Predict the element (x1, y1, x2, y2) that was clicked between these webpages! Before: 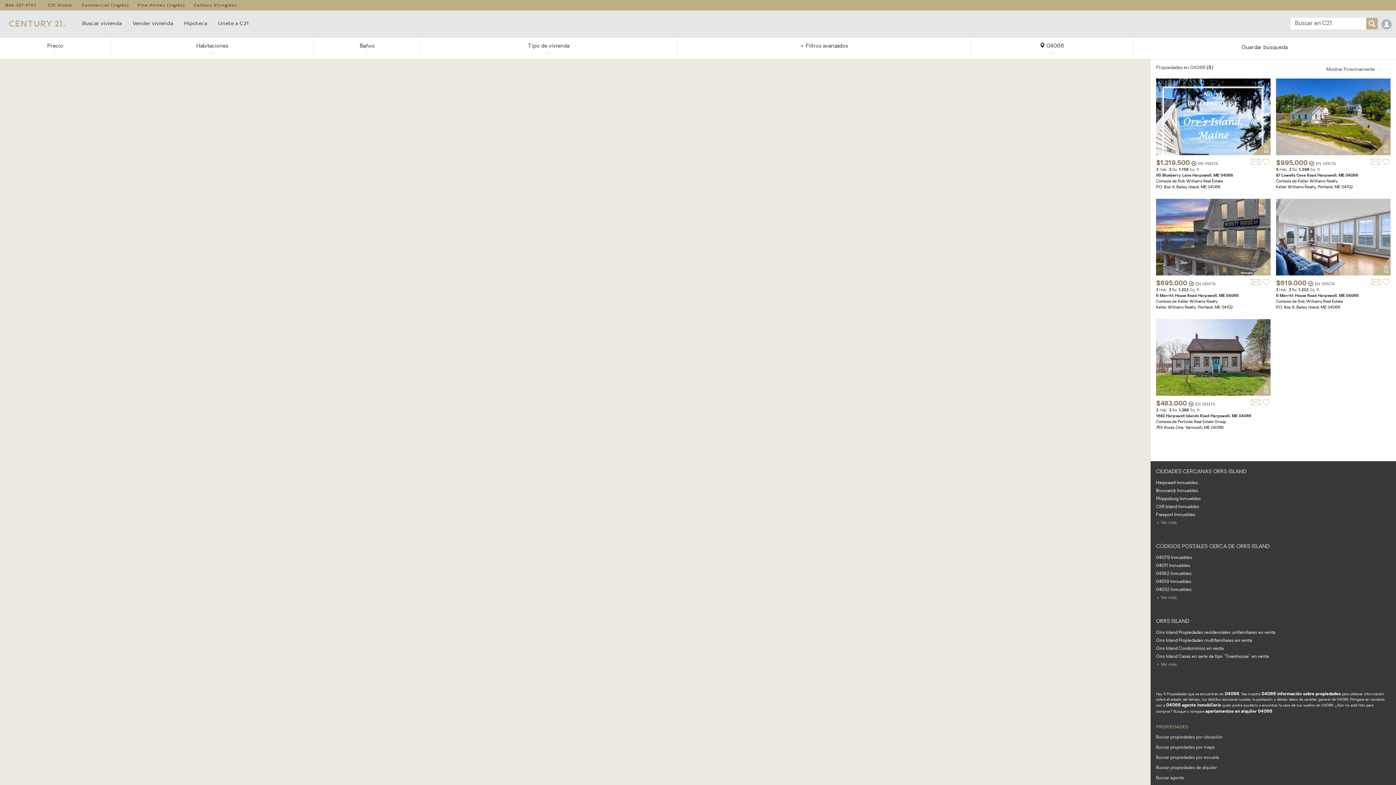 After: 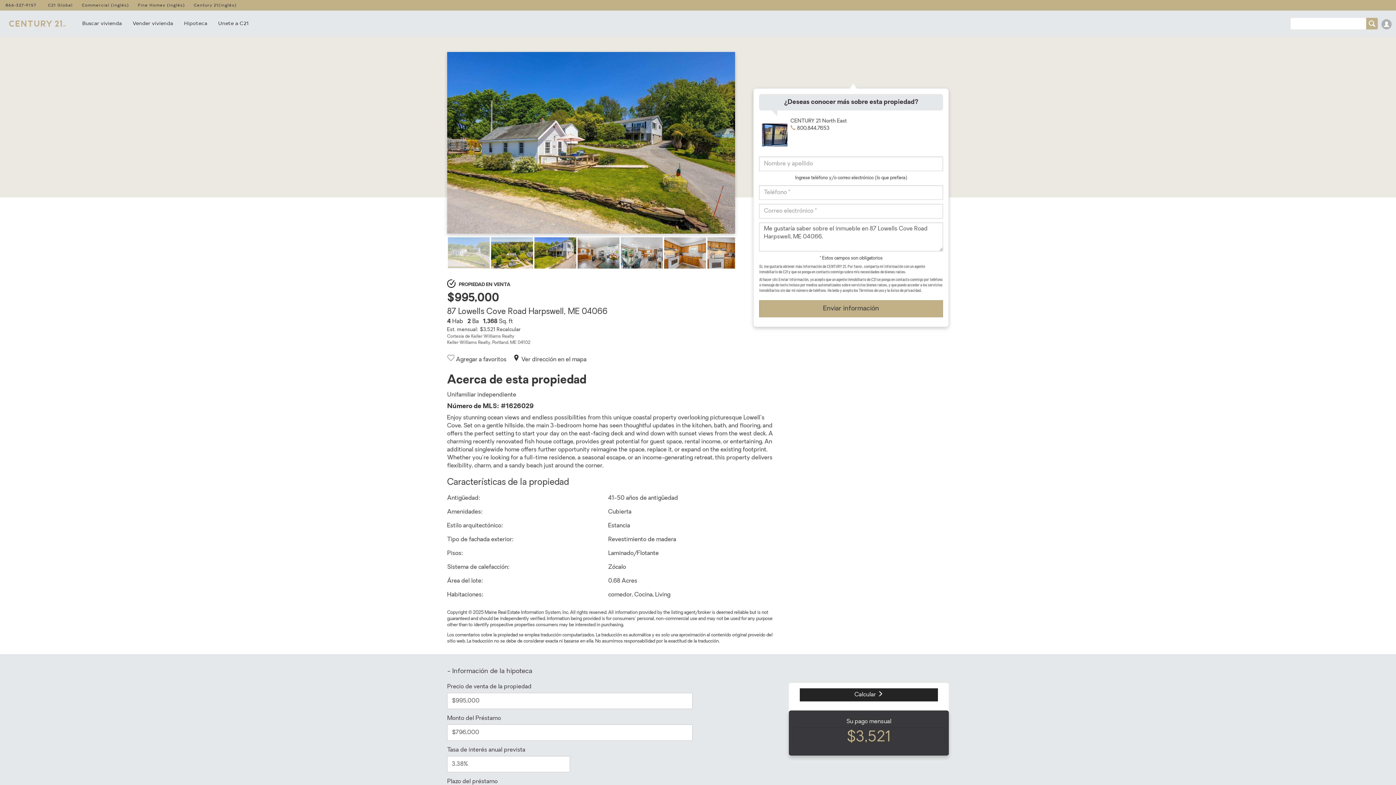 Action: label: 60
$995,000  EN VENTA
4 Hab 2 Ba 1,368 Sq. ft
87 Lowells Cove Road Harpswell, ME 04066
Favorite this property
Cortesía de Keller Williams Realty
Keller Williams Realty, Portland, ME 04102 bbox: (1276, 78, 1390, 193)